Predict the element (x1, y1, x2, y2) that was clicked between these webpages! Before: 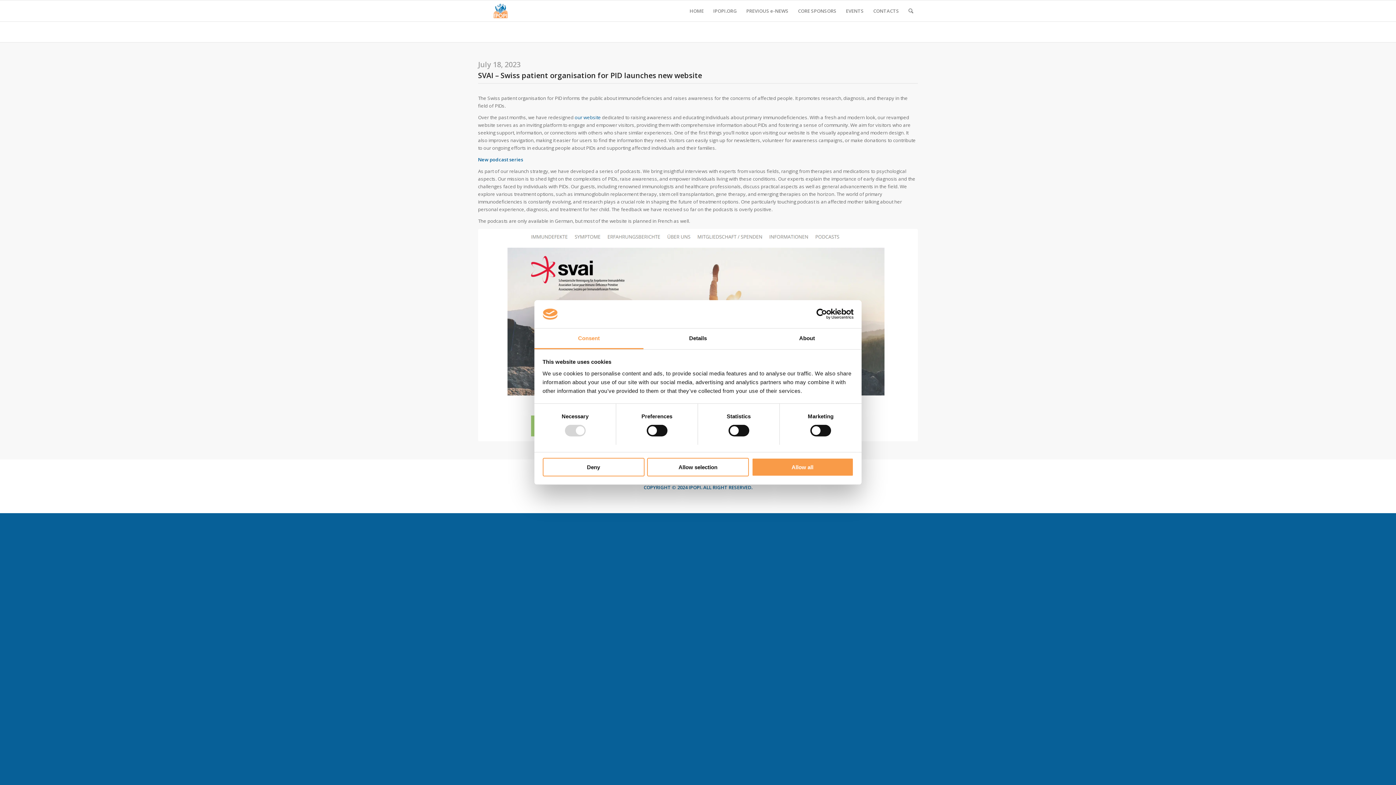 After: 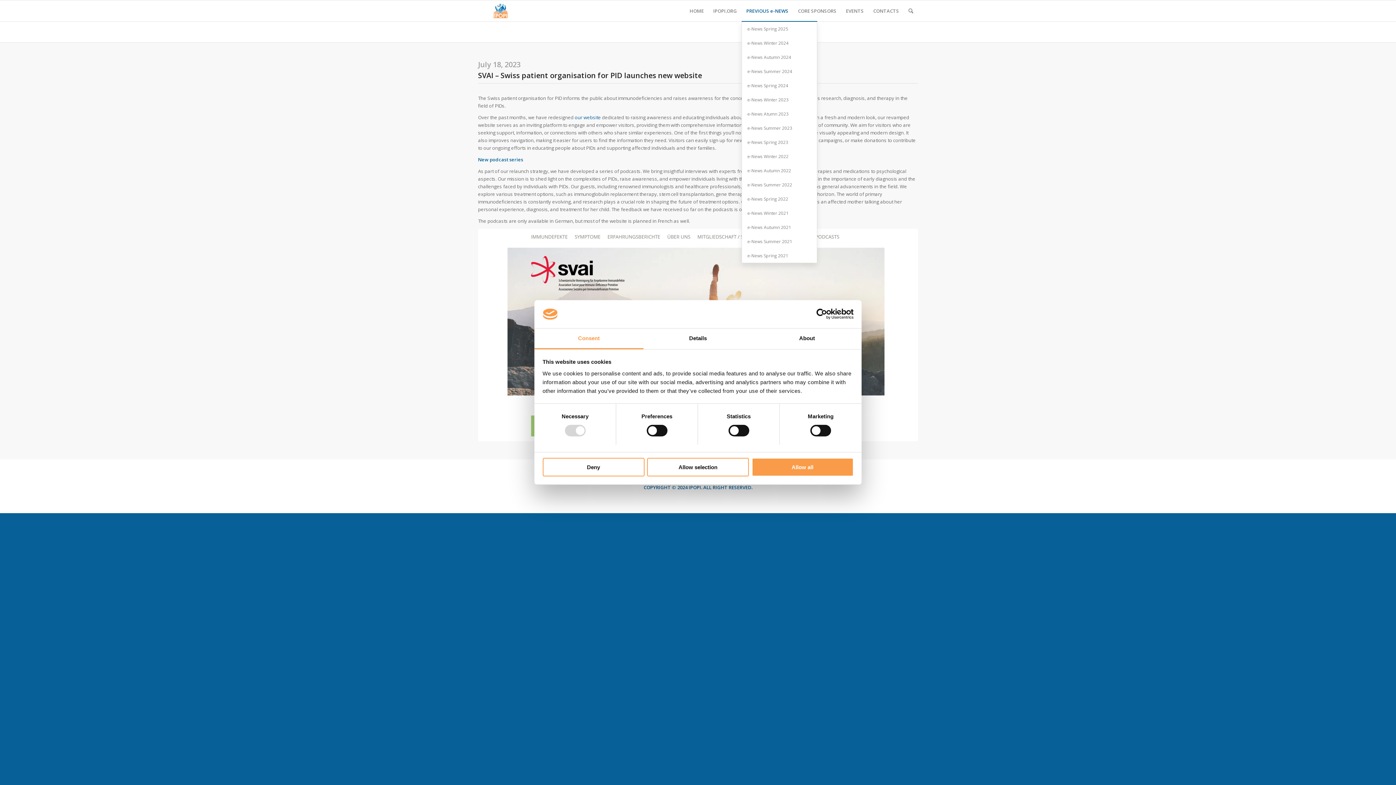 Action: bbox: (741, 0, 793, 42) label: PREVIOUS e-NEWS